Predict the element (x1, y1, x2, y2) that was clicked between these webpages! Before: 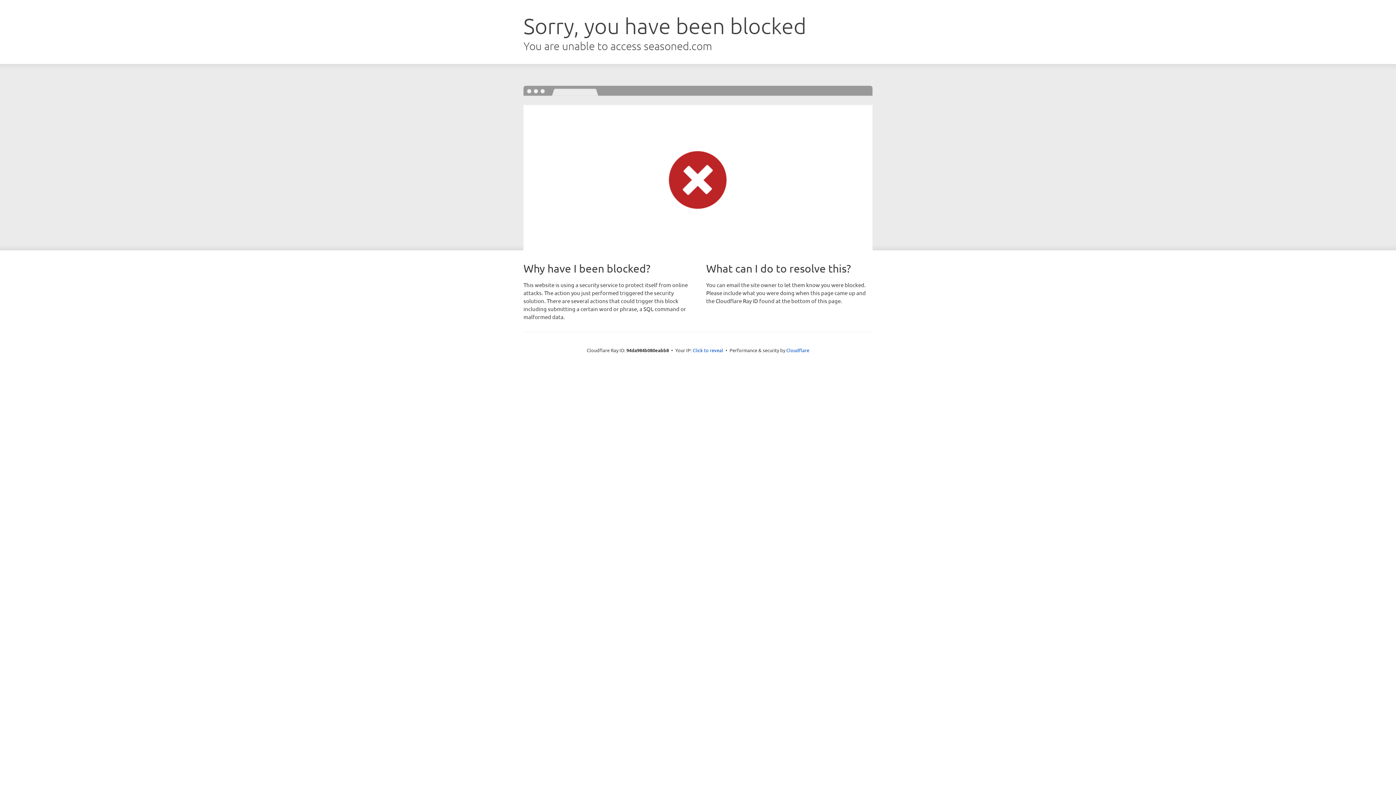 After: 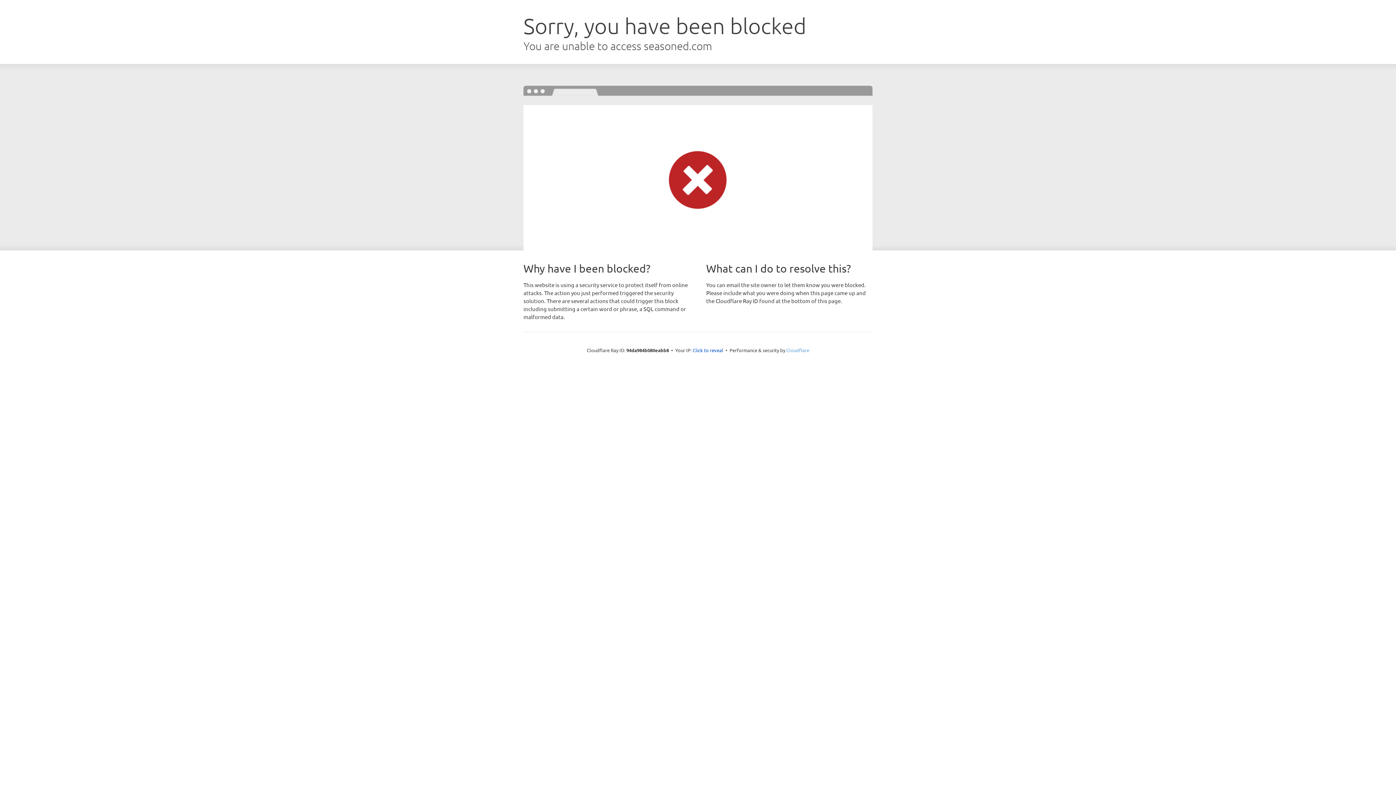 Action: bbox: (786, 347, 809, 353) label: Cloudflare